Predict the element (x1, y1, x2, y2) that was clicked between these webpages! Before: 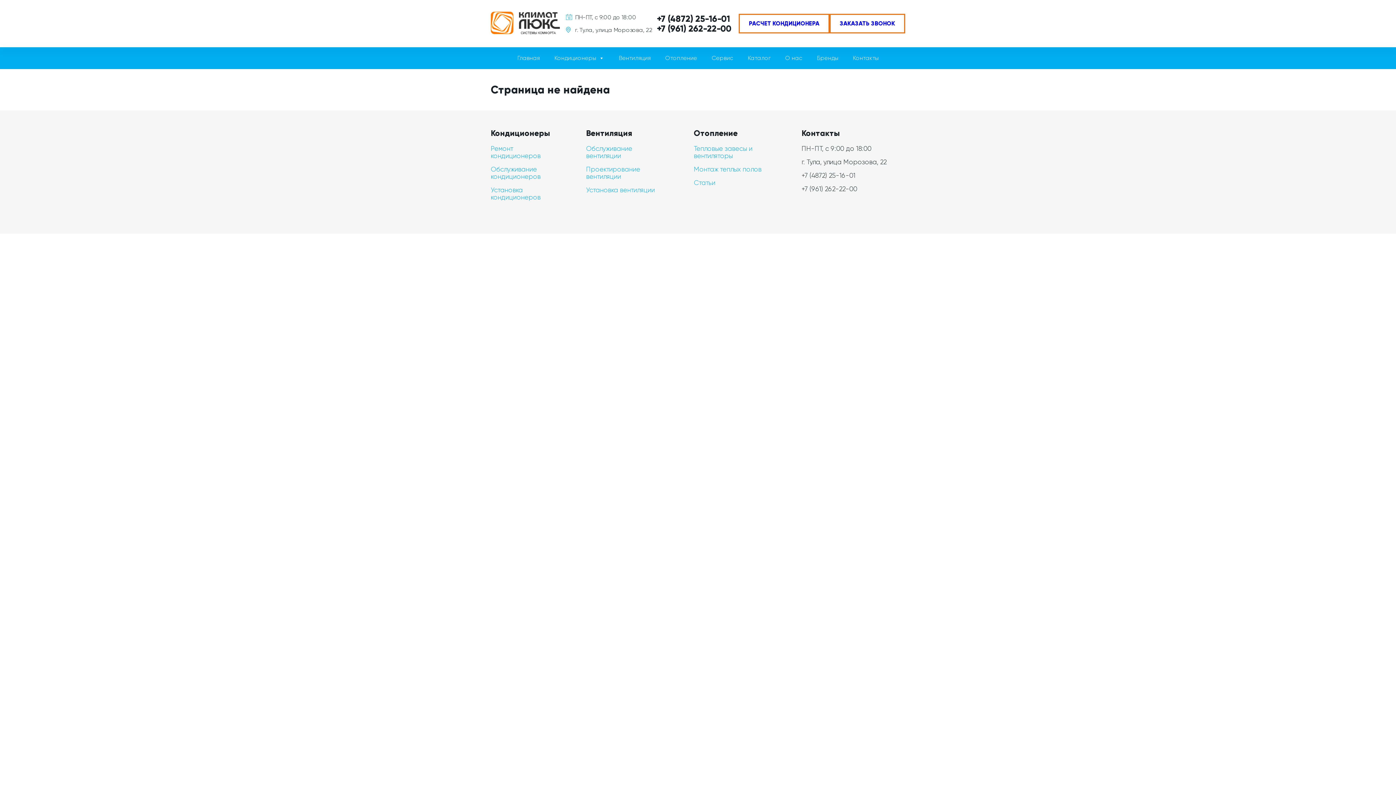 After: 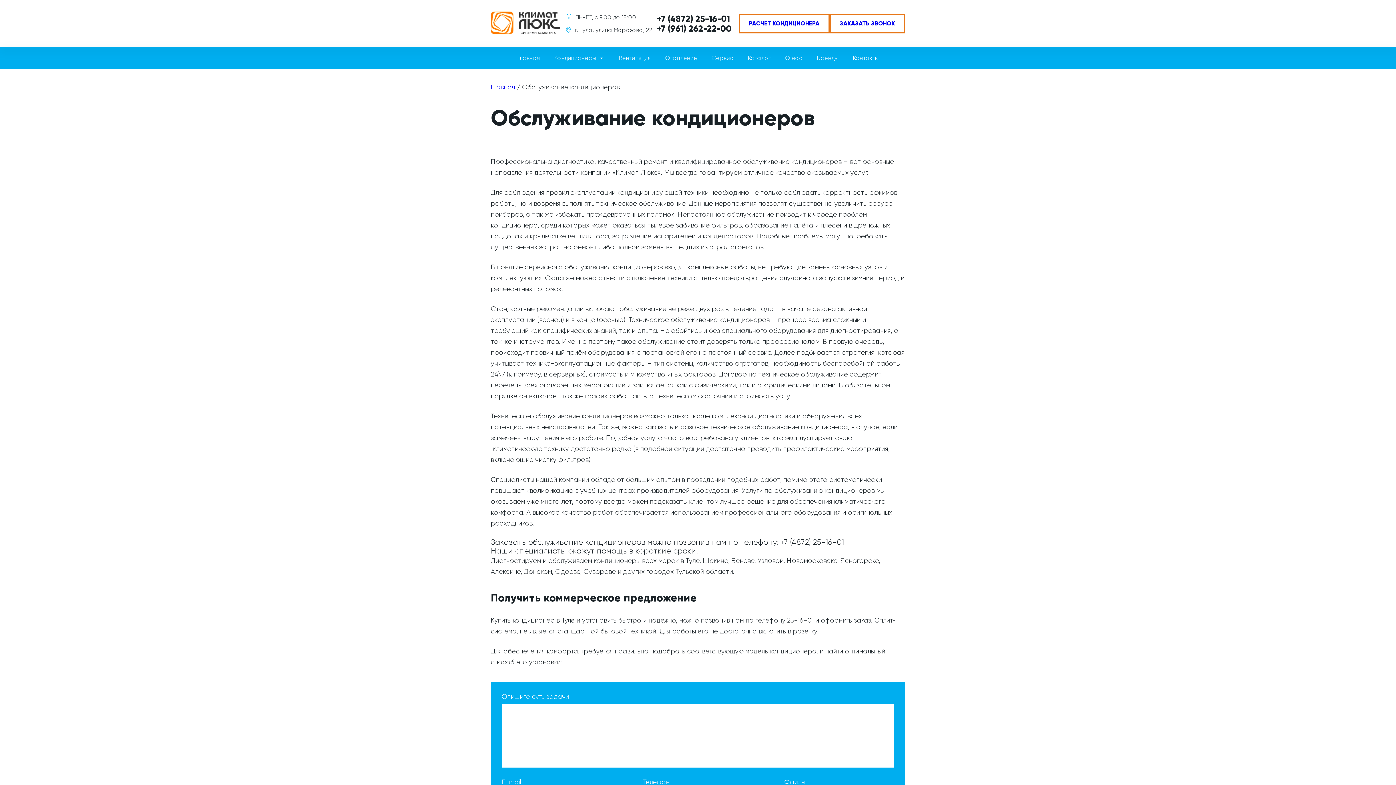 Action: label: Обслуживание кондиционеров bbox: (490, 165, 540, 180)